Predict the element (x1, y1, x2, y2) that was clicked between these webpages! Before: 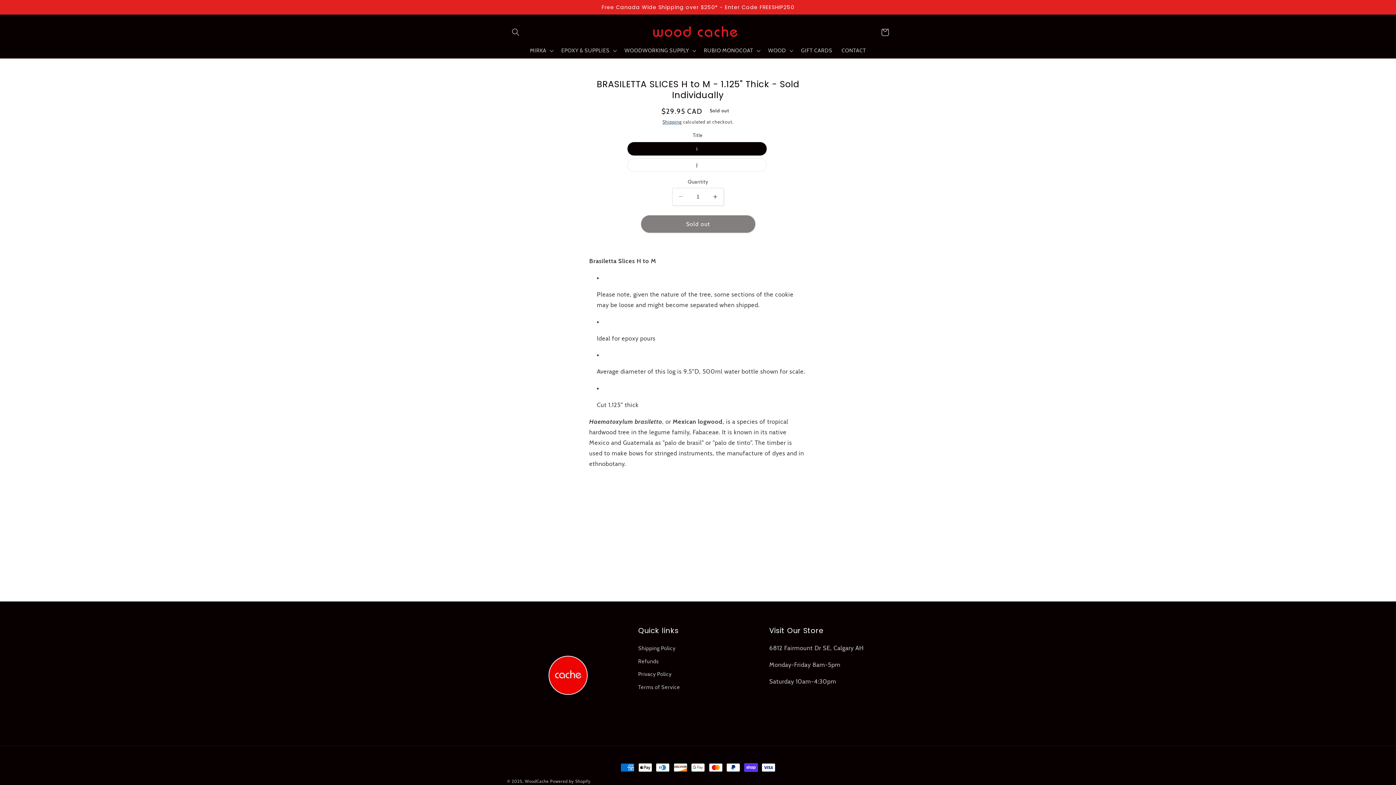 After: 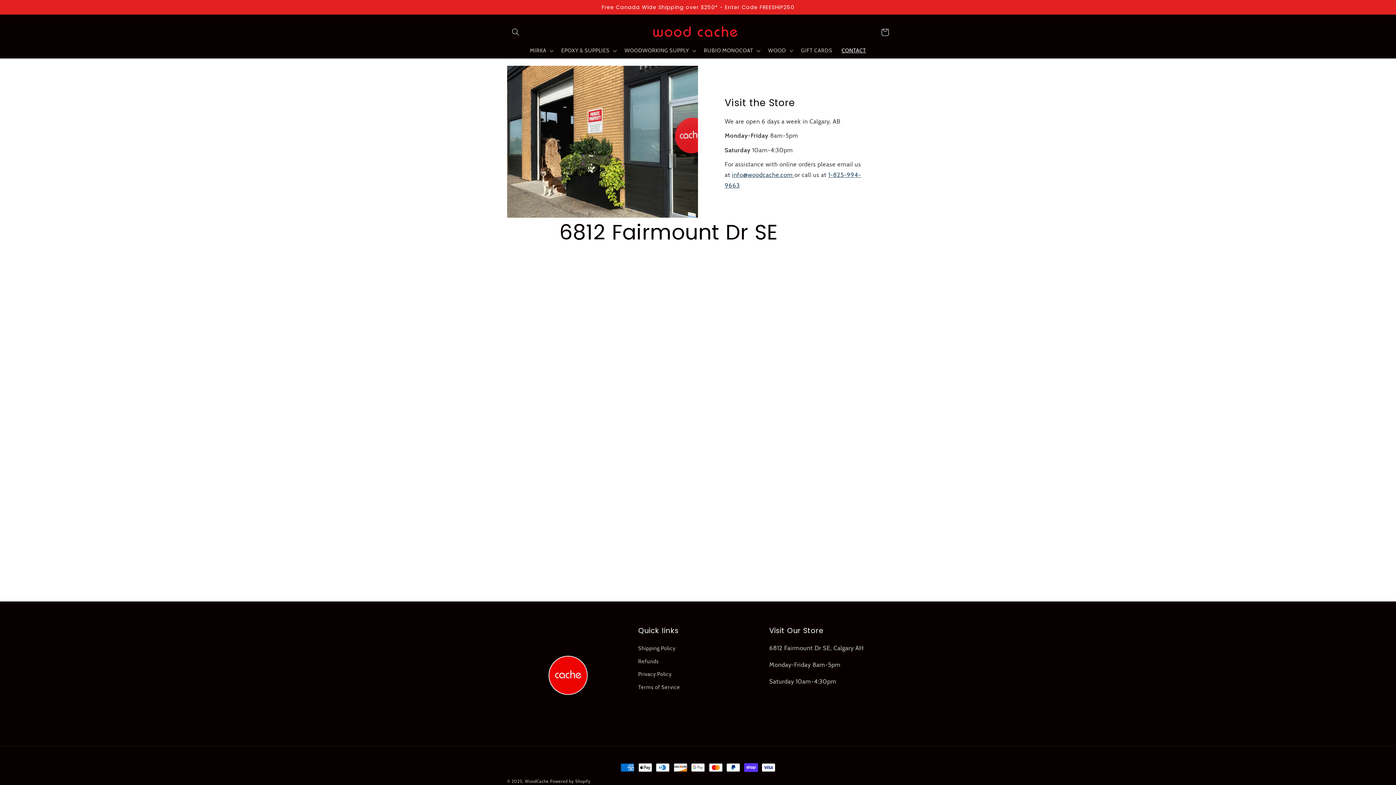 Action: label: CONTACT bbox: (837, 42, 870, 58)